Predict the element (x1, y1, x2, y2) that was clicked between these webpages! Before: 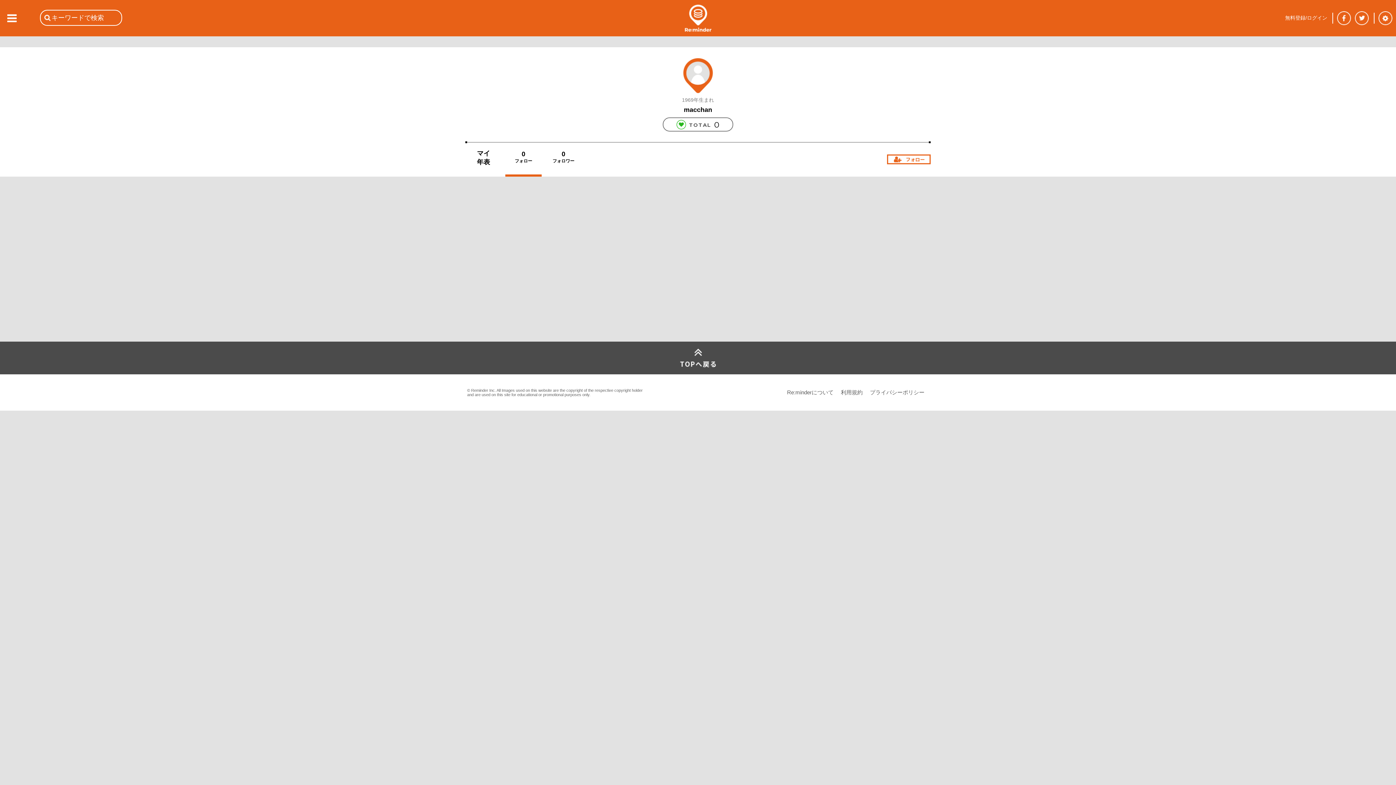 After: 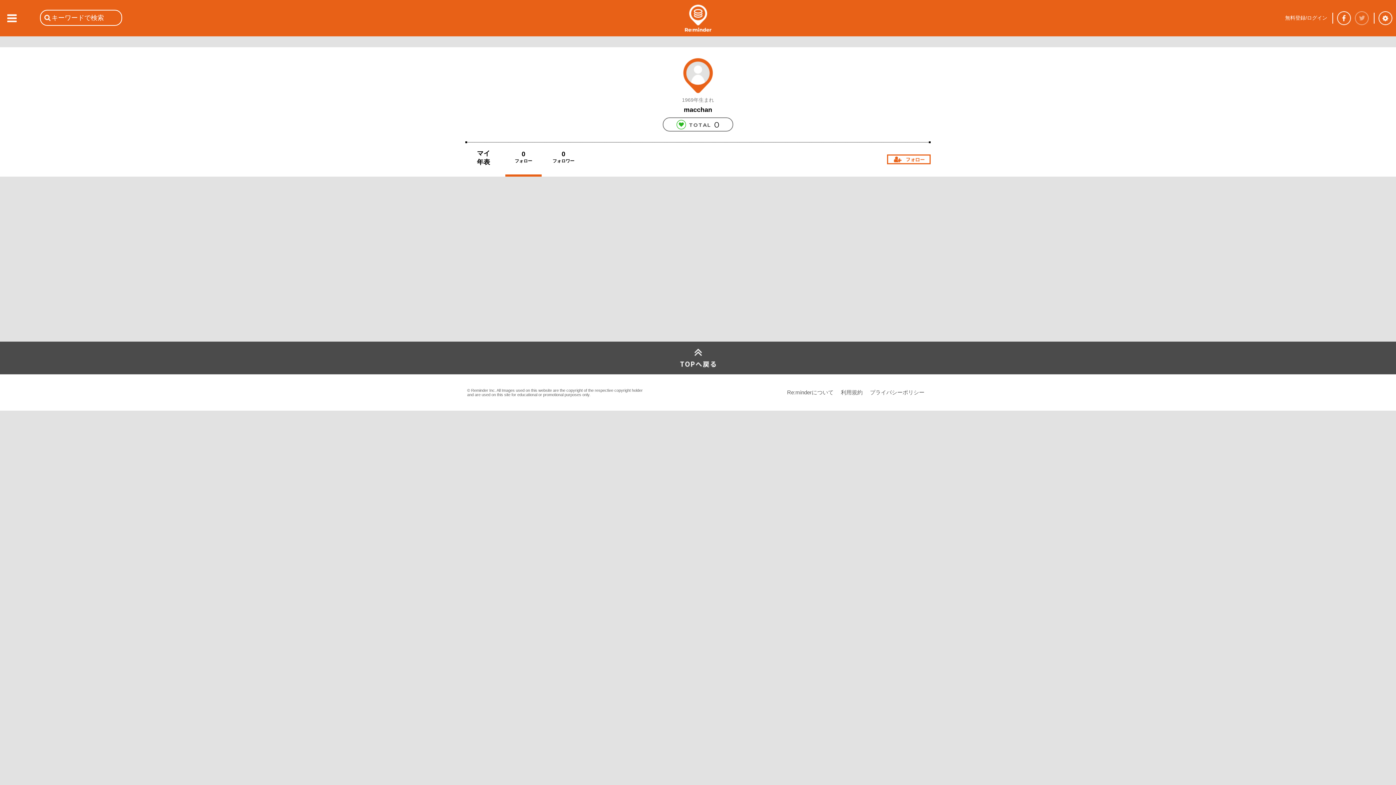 Action: bbox: (1355, 11, 1369, 25)